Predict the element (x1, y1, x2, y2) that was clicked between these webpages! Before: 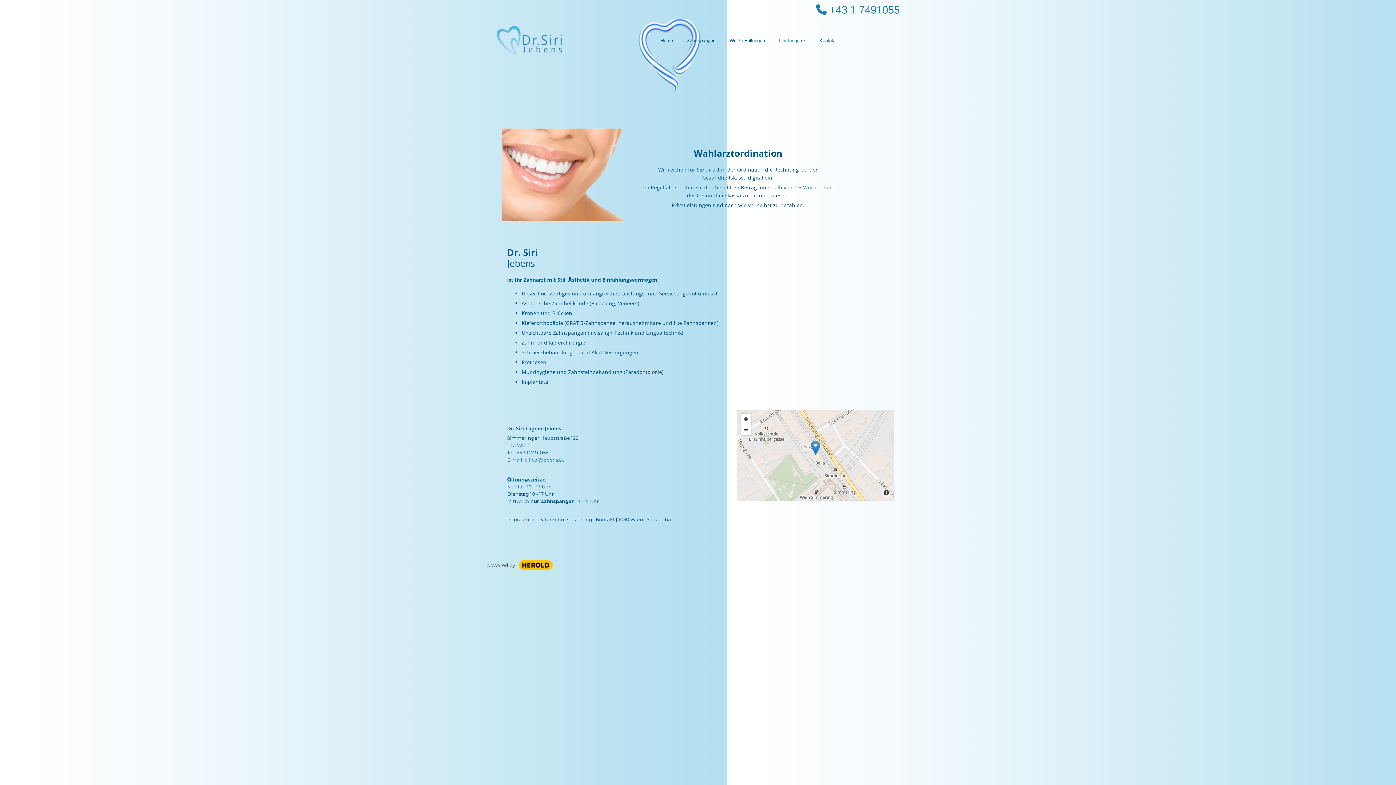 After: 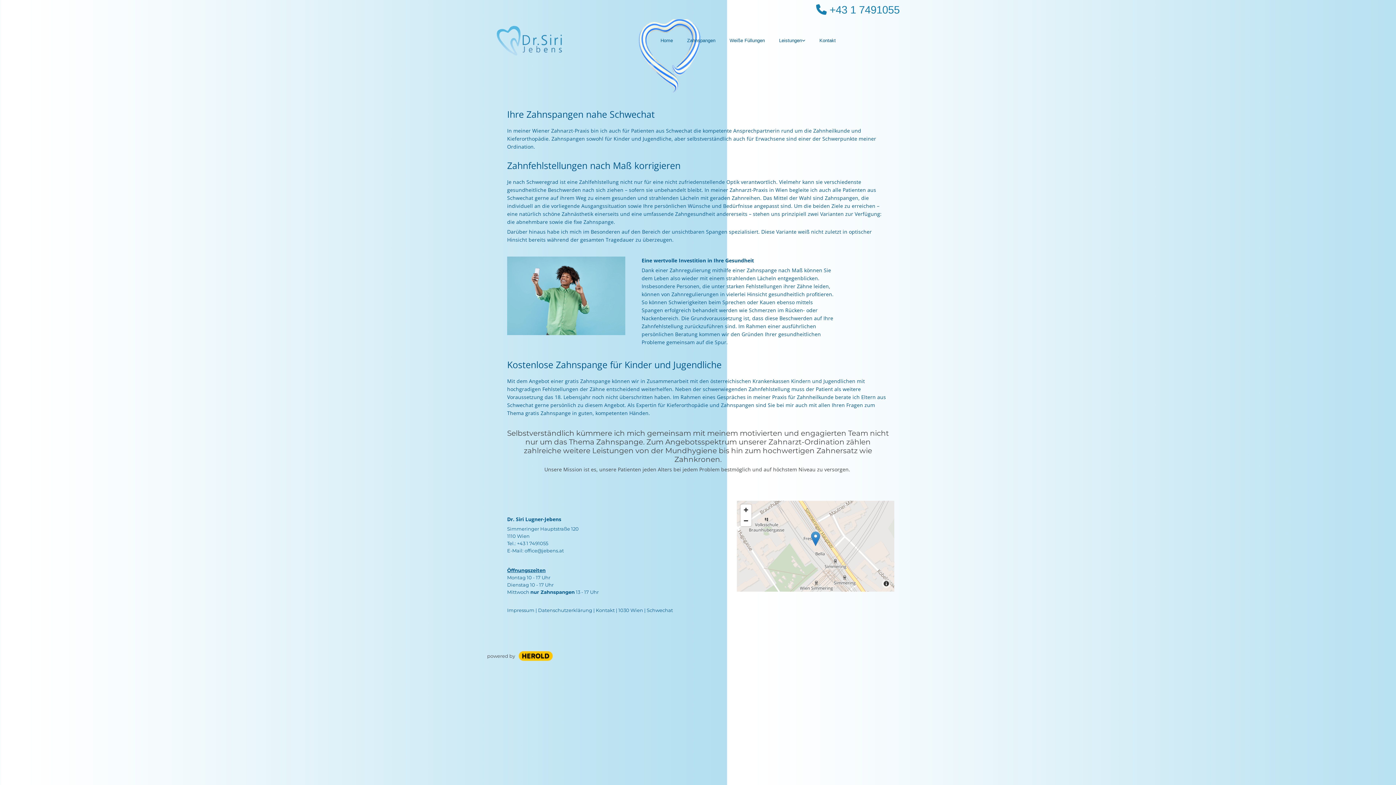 Action: bbox: (646, 516, 673, 522) label: Schwechat